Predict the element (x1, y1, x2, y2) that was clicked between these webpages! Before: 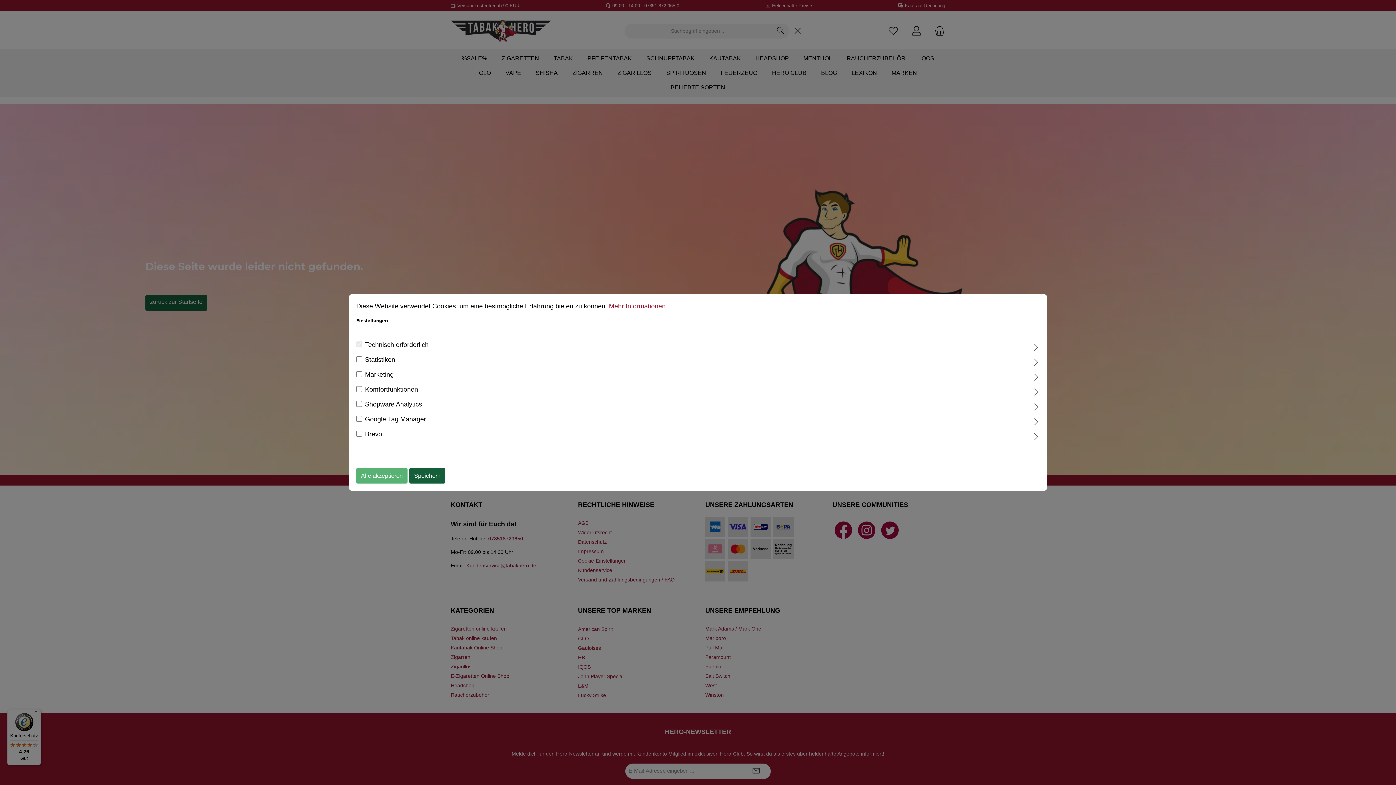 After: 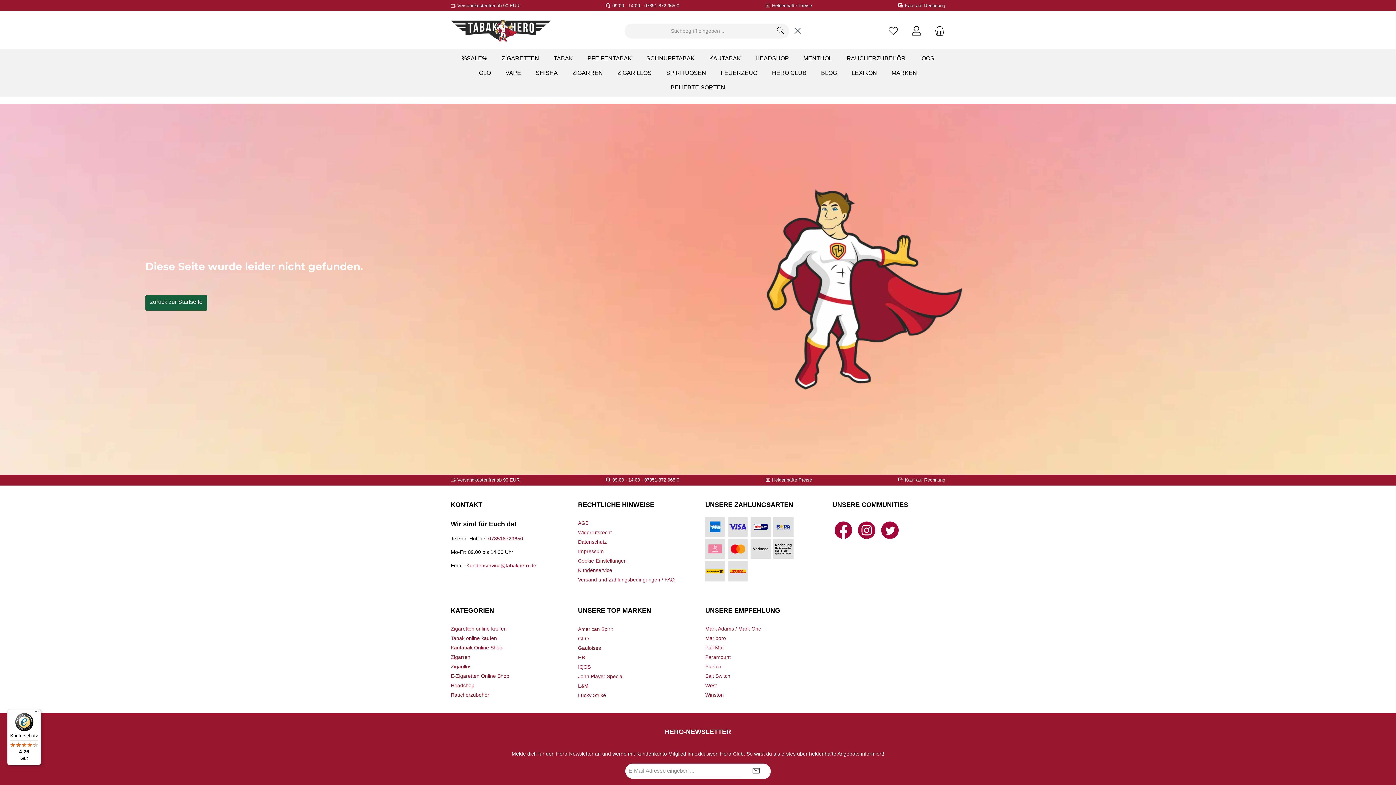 Action: bbox: (356, 468, 407, 483) label: Alle akzeptieren